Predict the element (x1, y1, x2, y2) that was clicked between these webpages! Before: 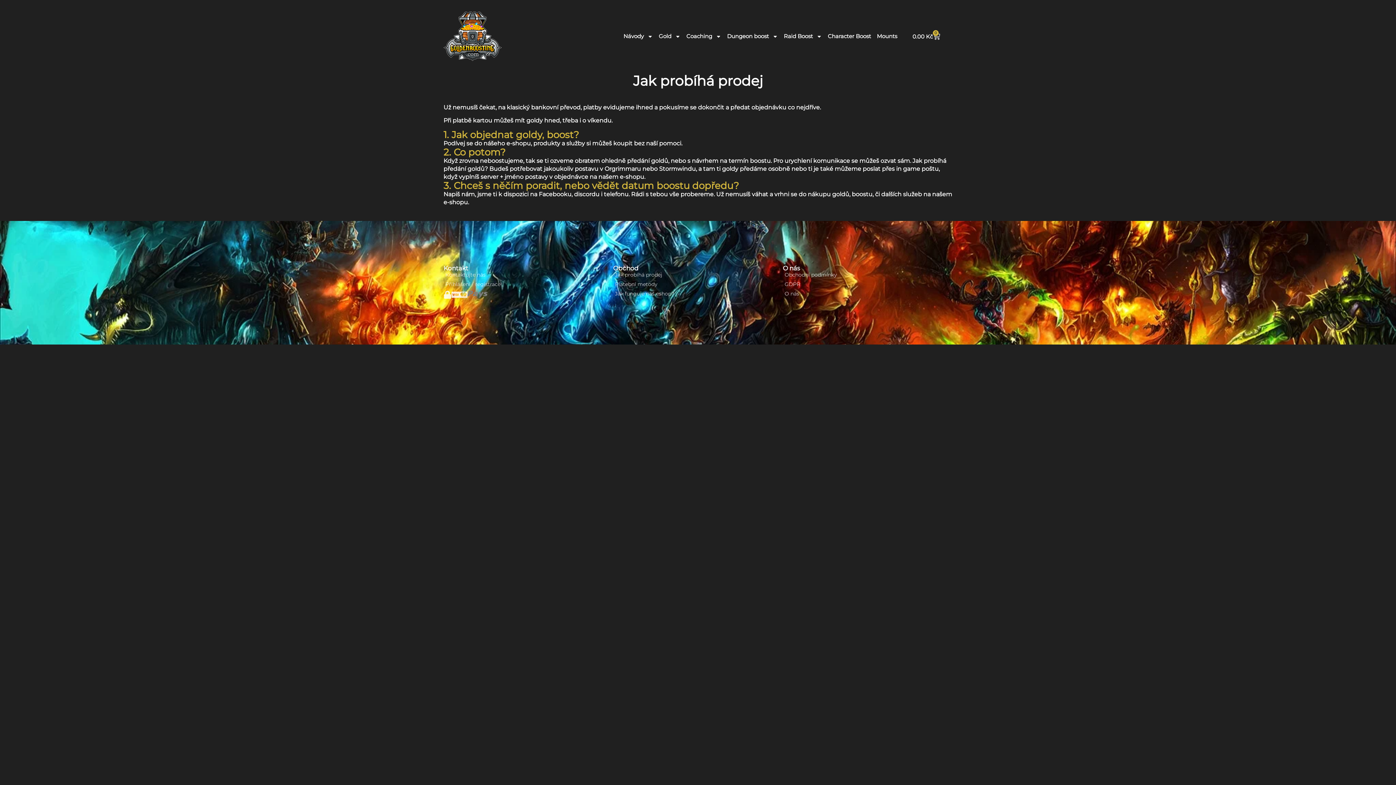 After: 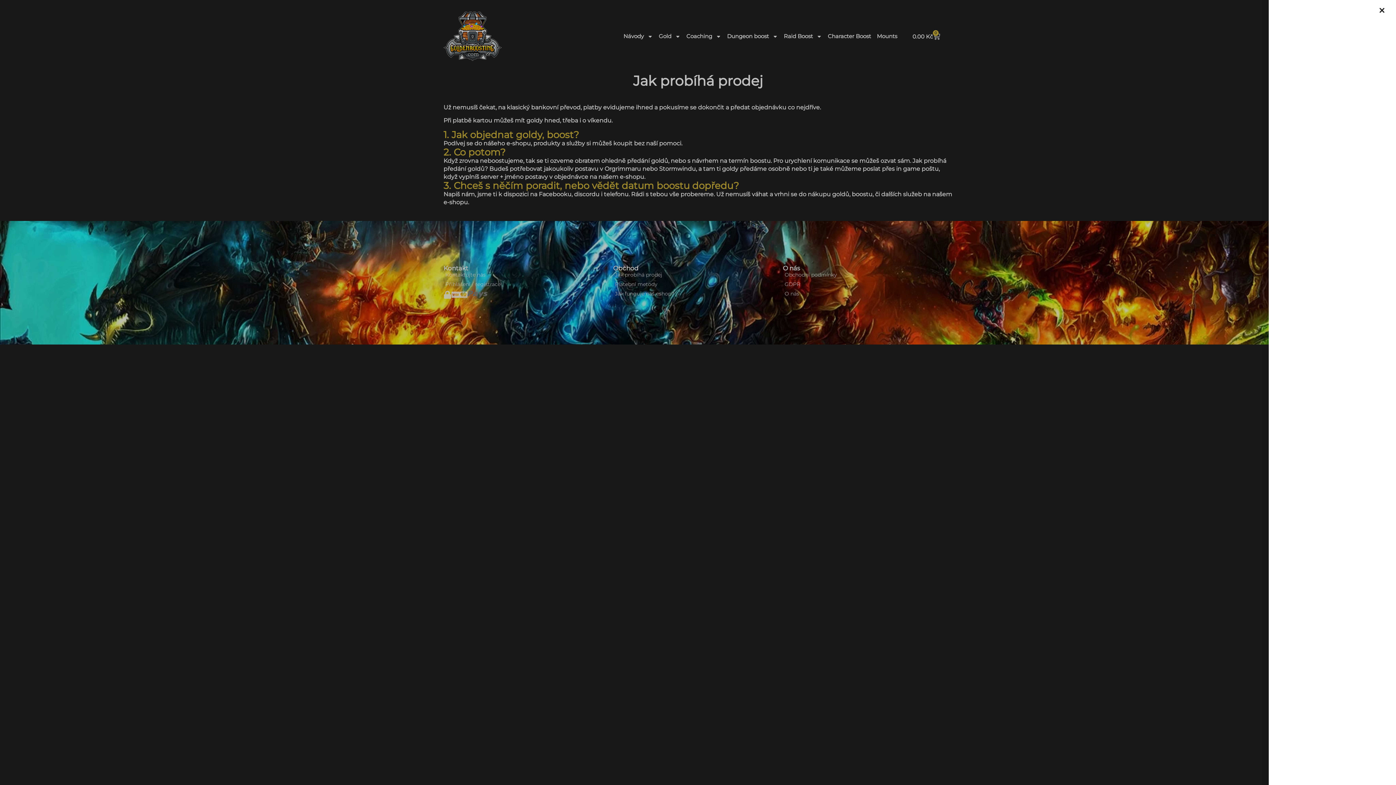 Action: bbox: (904, 28, 949, 44) label: 0.00 Kč
0
Cart